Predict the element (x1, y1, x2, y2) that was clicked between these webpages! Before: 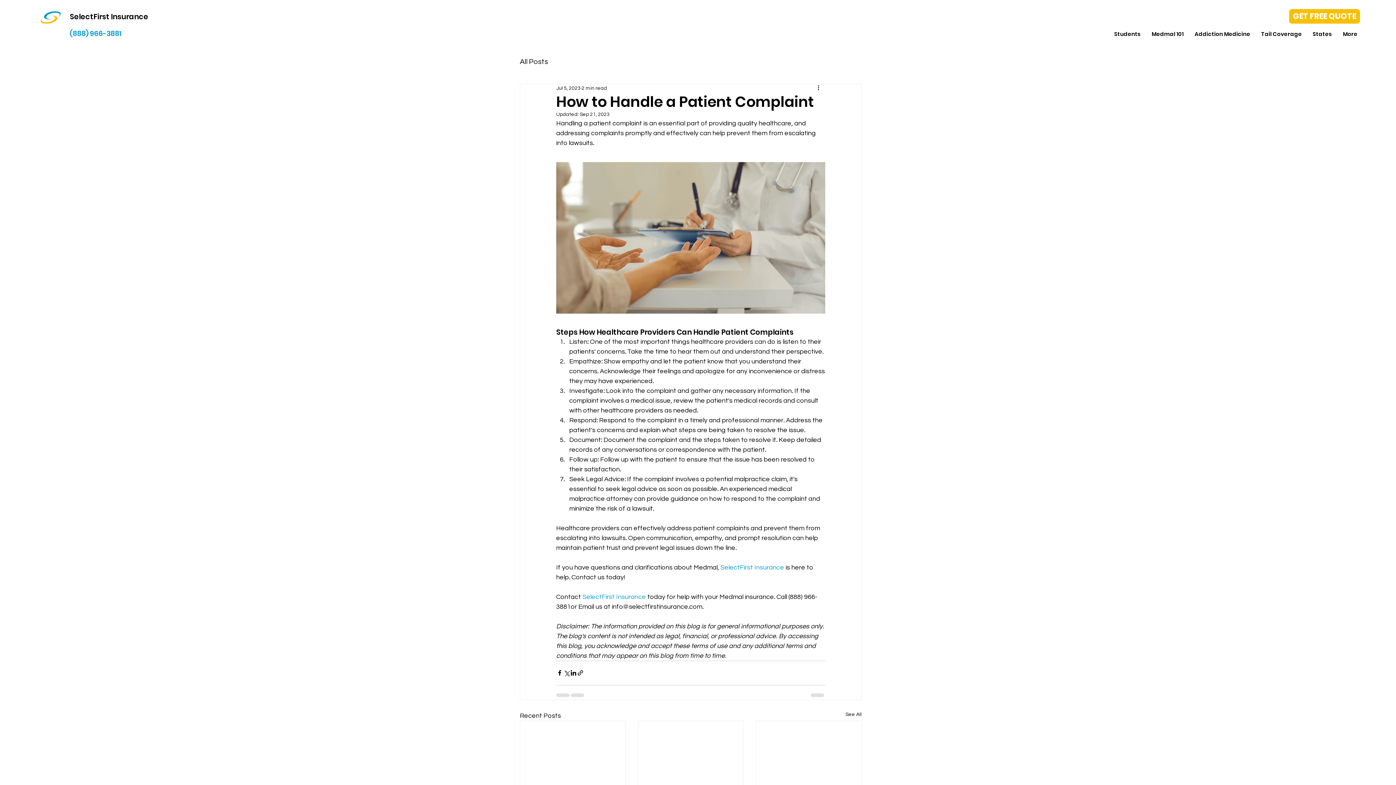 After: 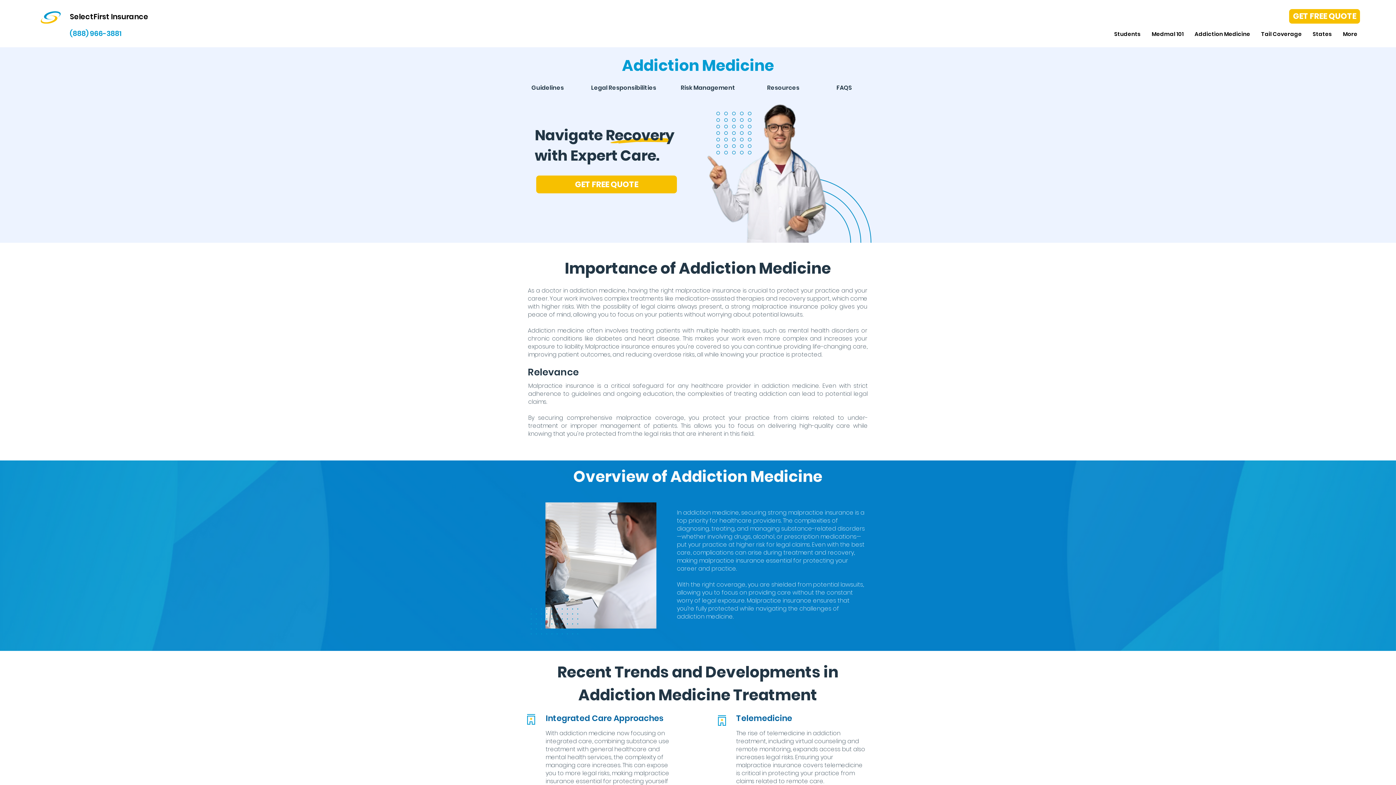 Action: label: Addiction Medicine bbox: (1189, 29, 1256, 39)